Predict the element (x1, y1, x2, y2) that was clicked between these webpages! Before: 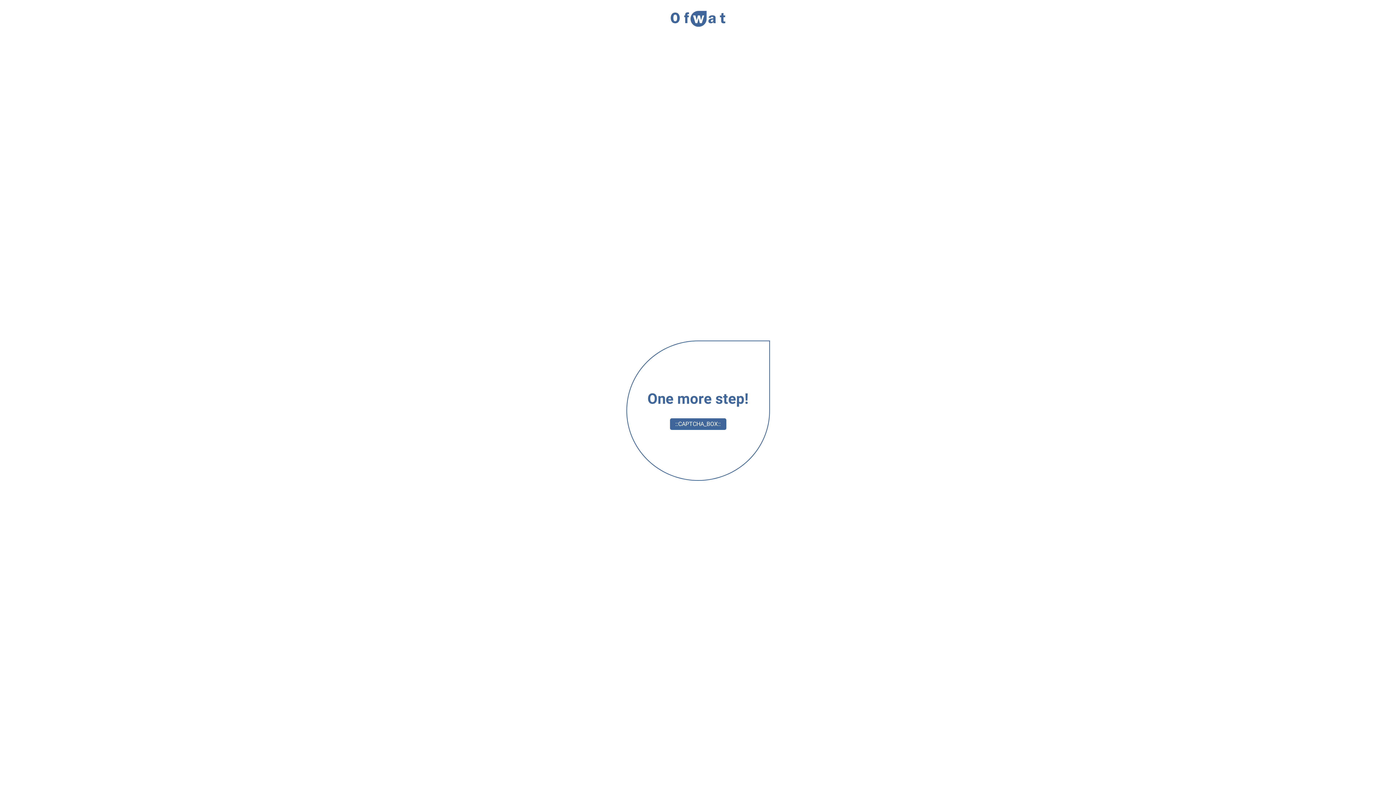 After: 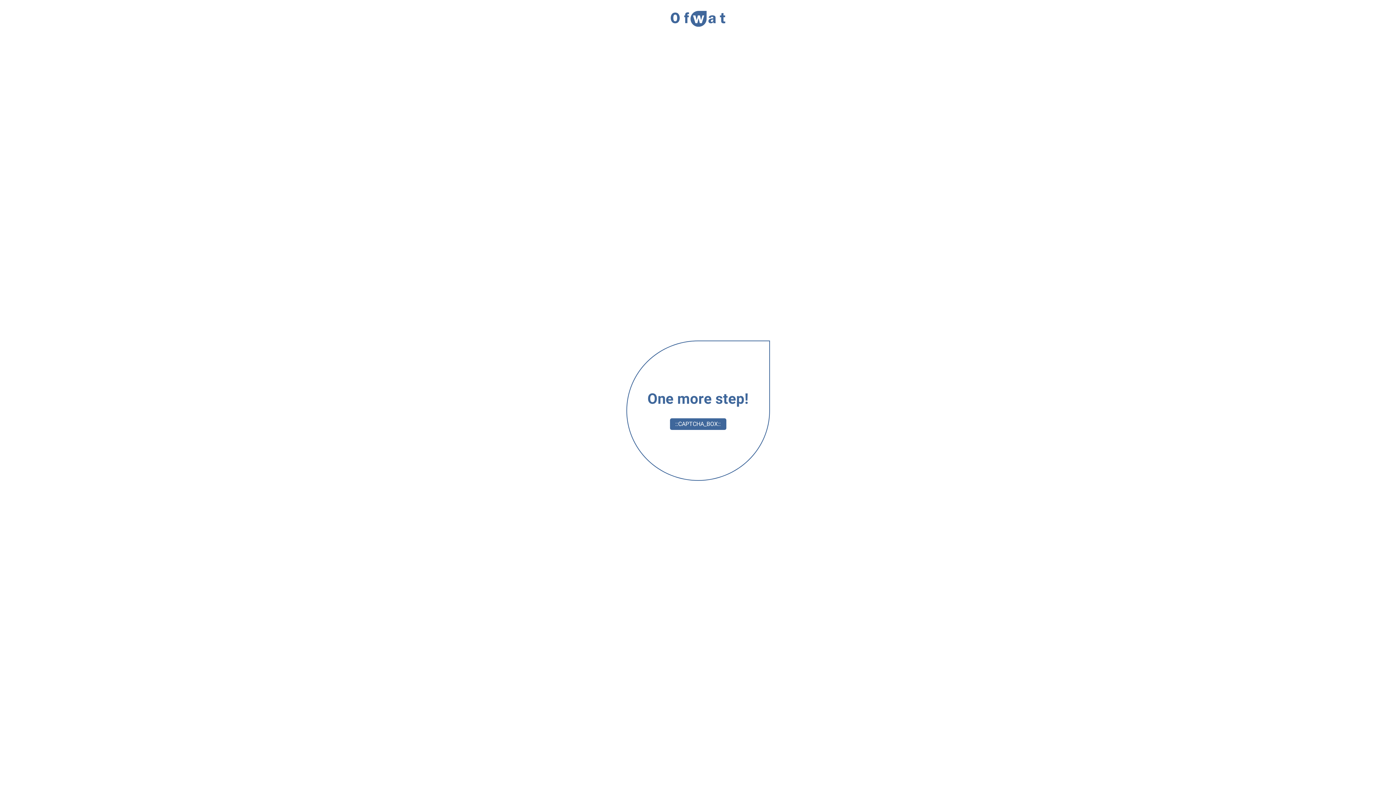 Action: bbox: (670, 10, 725, 27)